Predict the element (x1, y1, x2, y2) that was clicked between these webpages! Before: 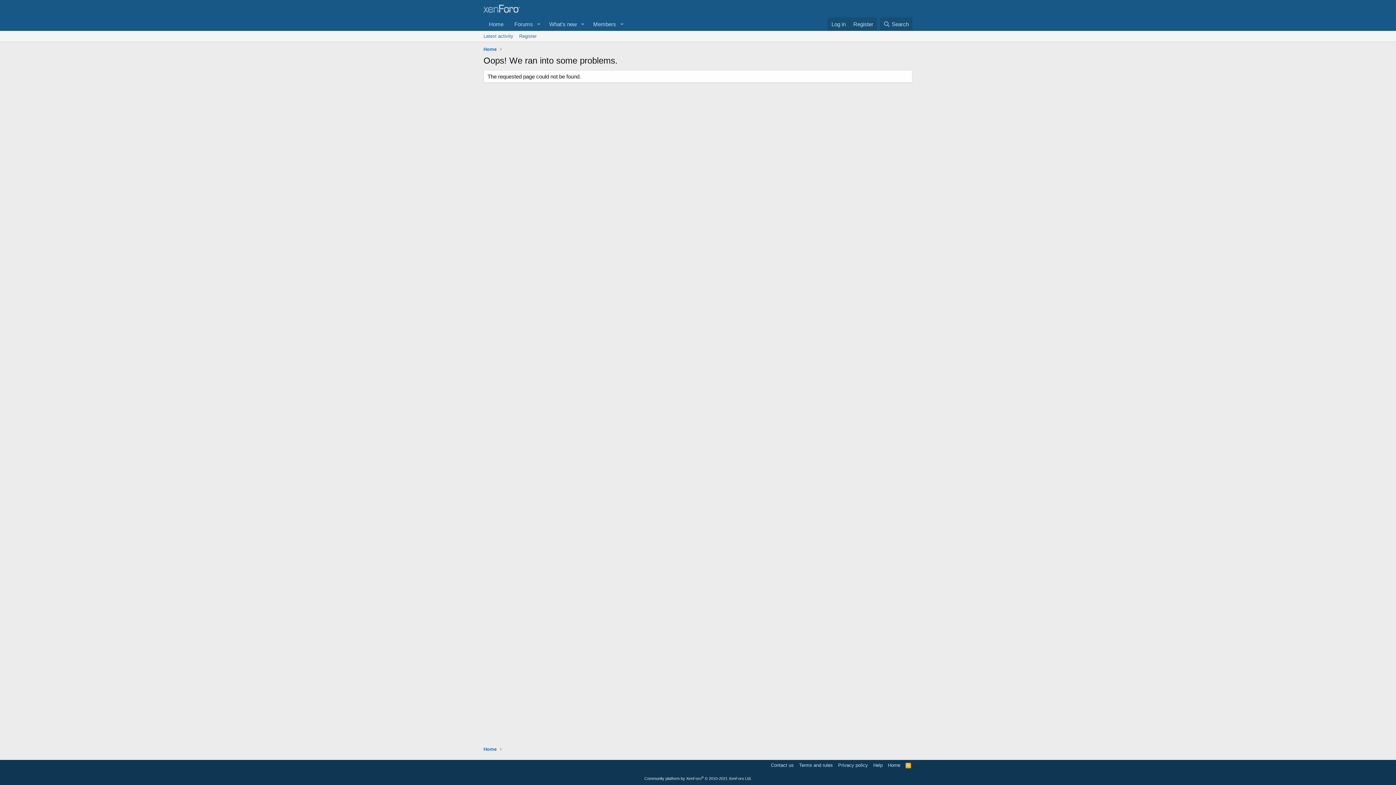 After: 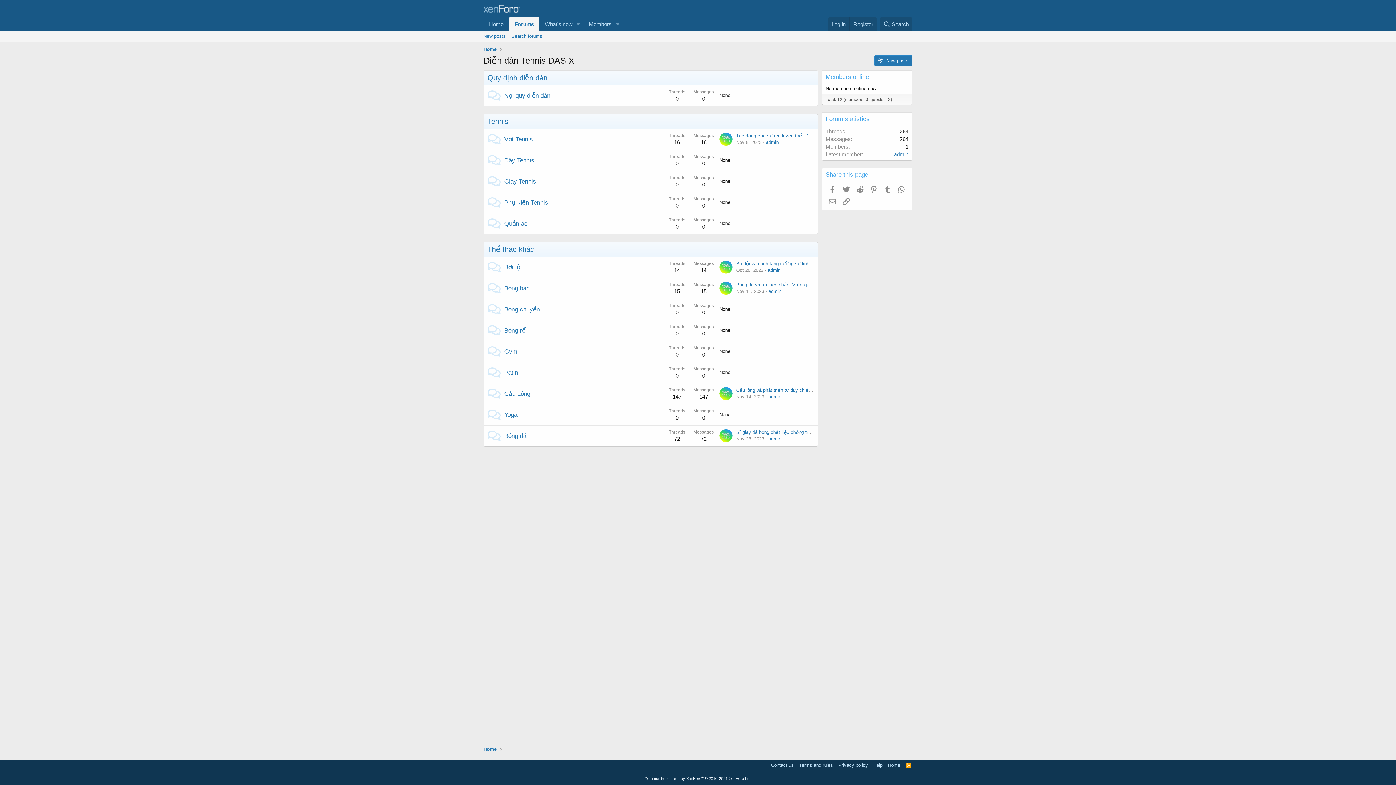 Action: bbox: (483, 45, 496, 52) label: Home